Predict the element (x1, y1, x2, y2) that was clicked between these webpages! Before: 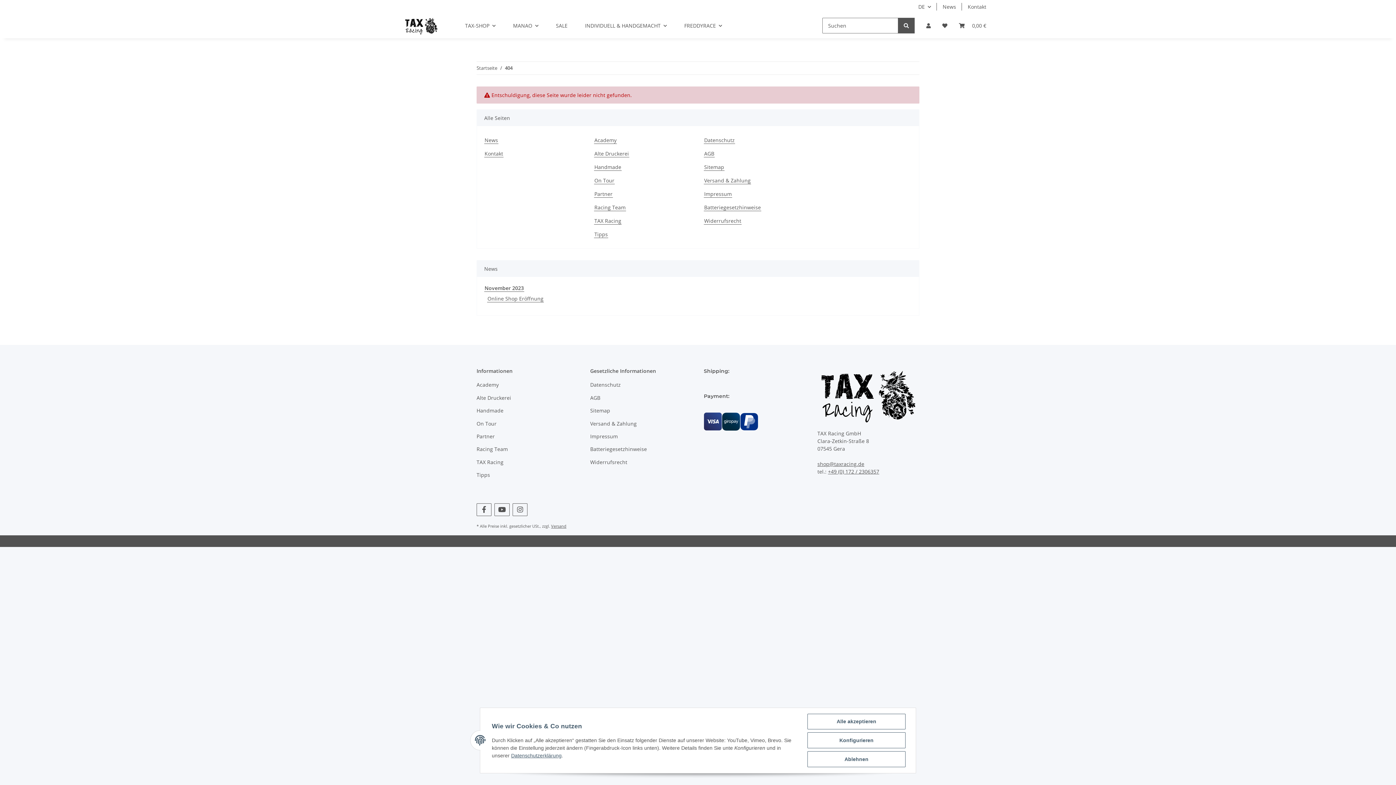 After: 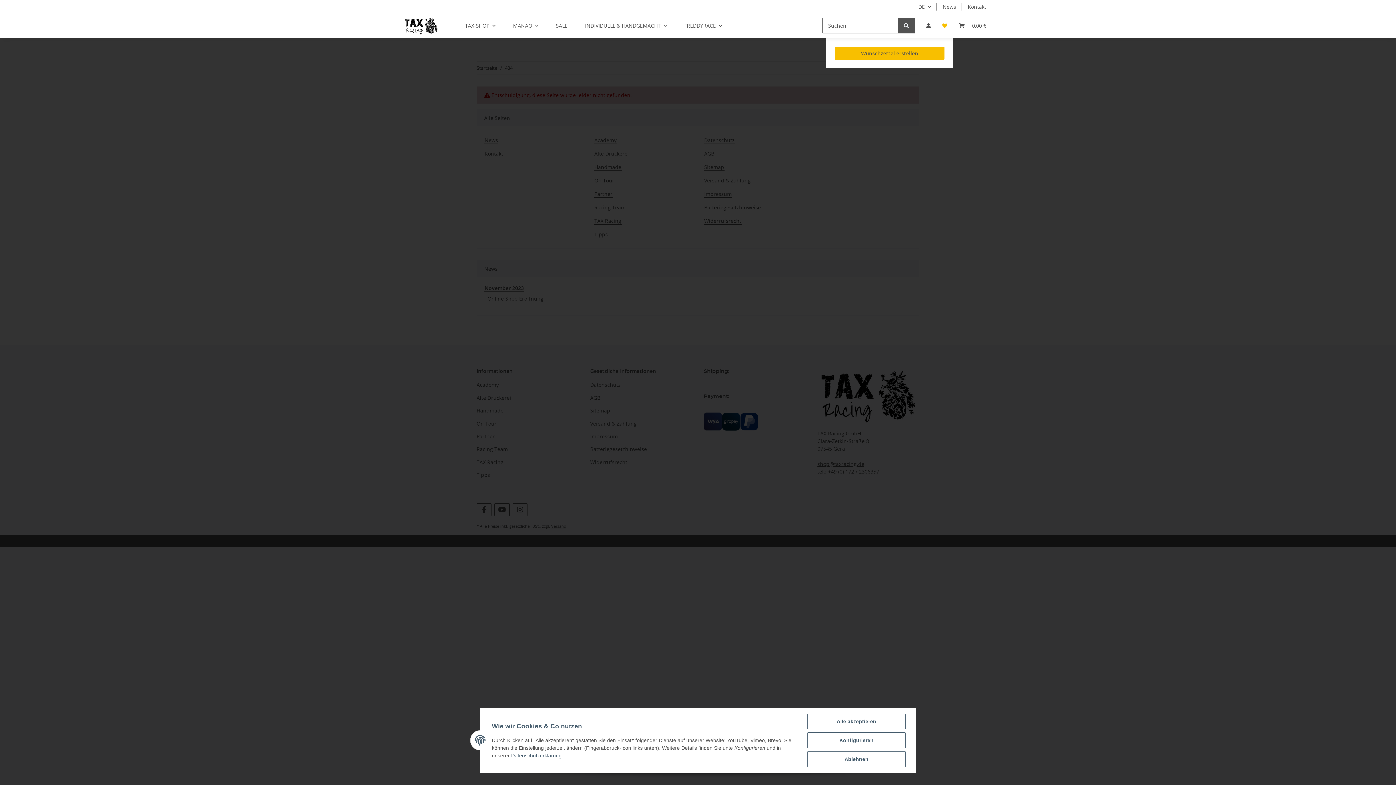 Action: bbox: (936, 13, 953, 38) label: Wunschzettel